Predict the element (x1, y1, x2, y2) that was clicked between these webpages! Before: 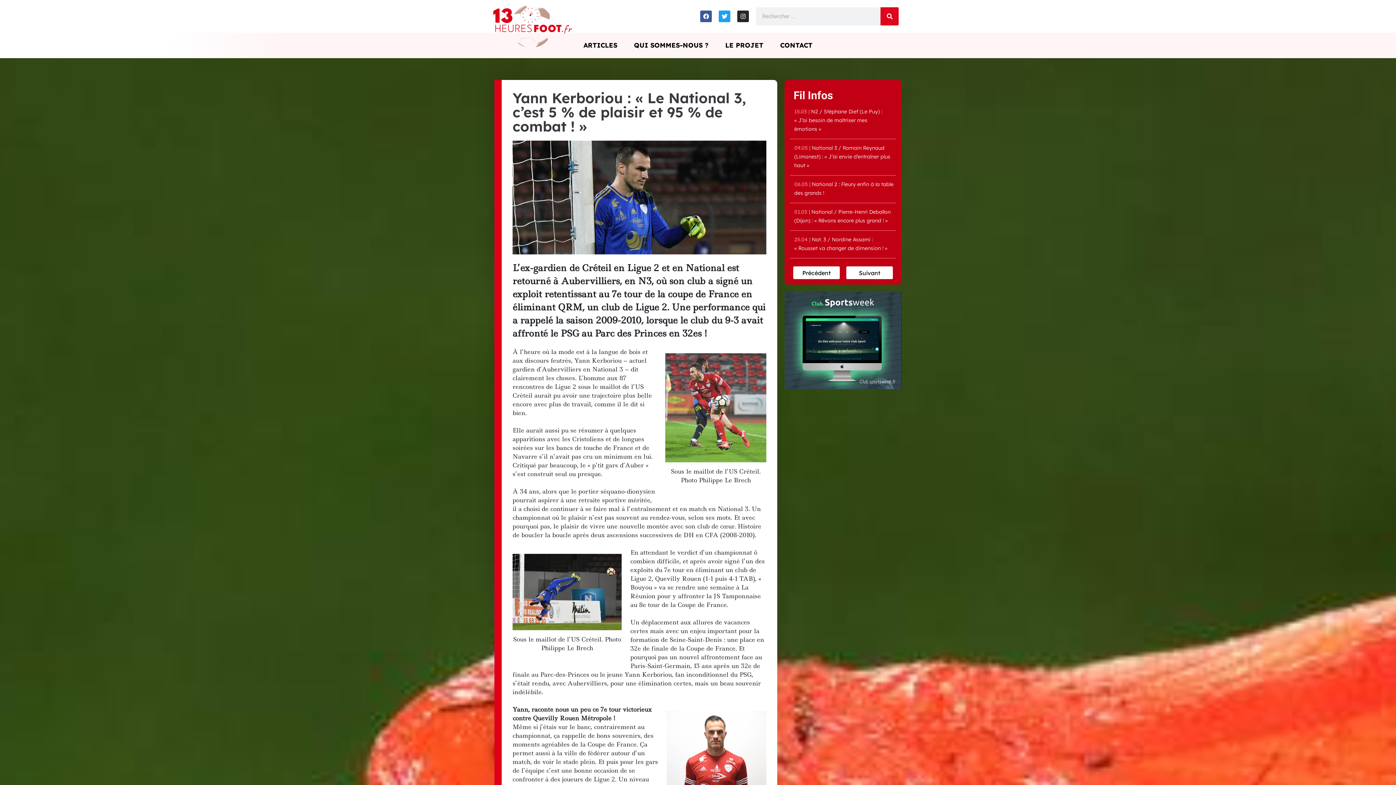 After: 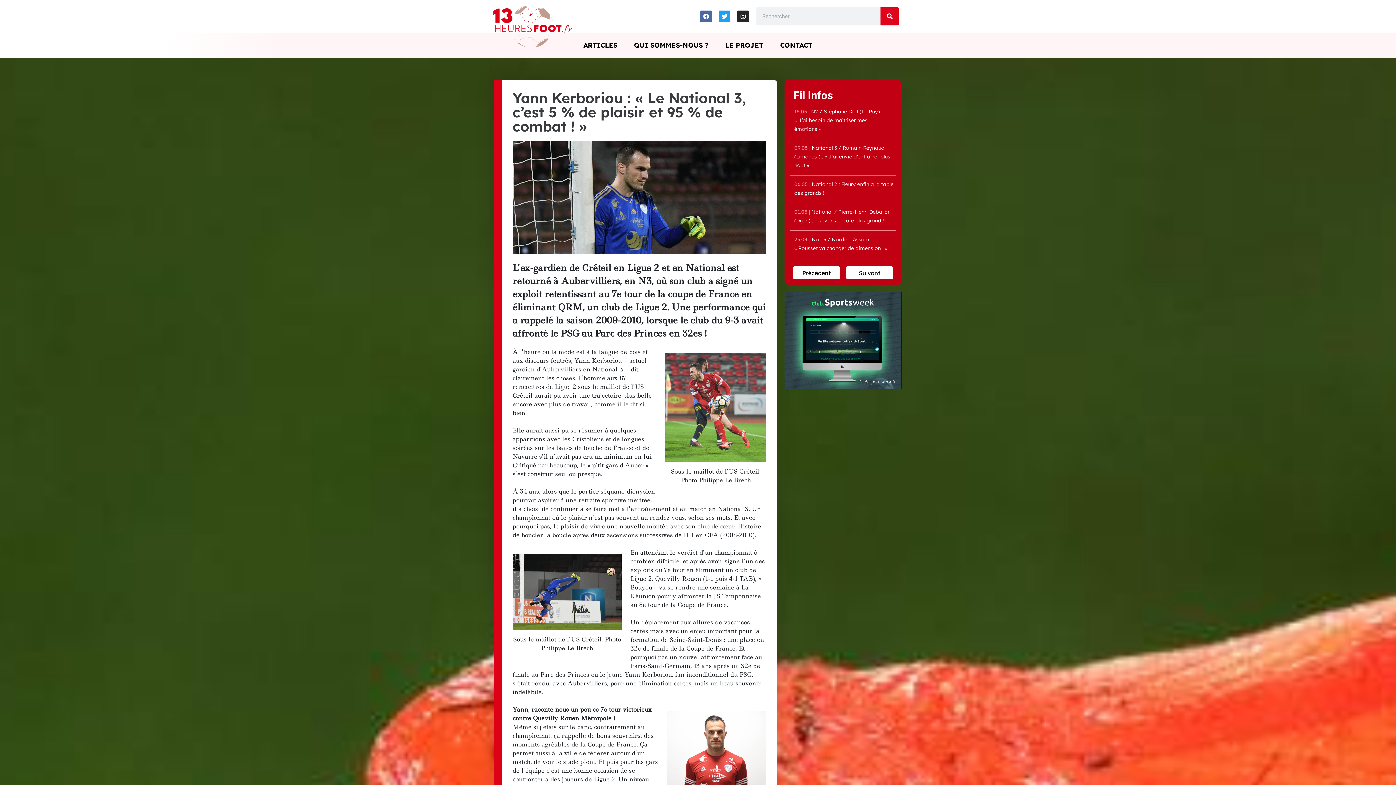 Action: label: Facebook bbox: (700, 10, 712, 22)